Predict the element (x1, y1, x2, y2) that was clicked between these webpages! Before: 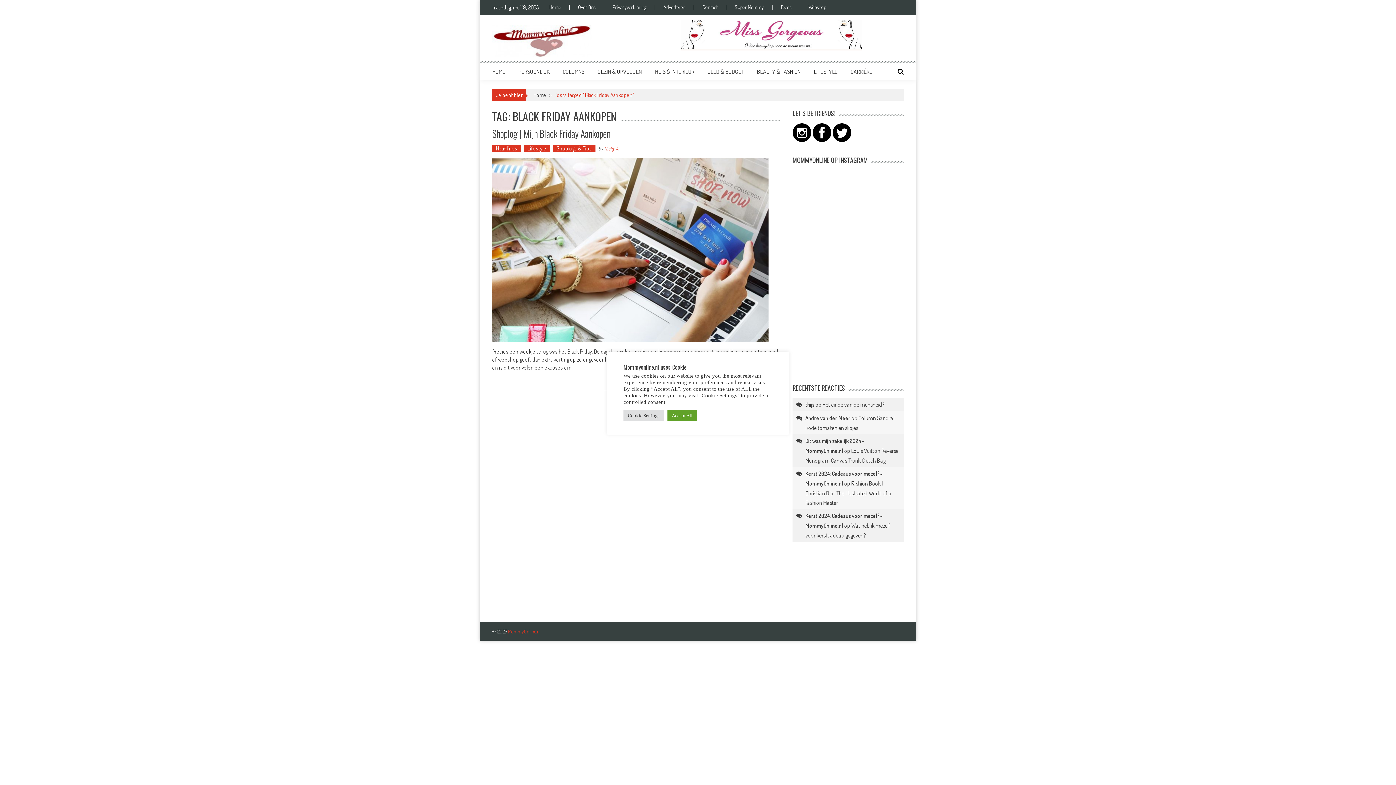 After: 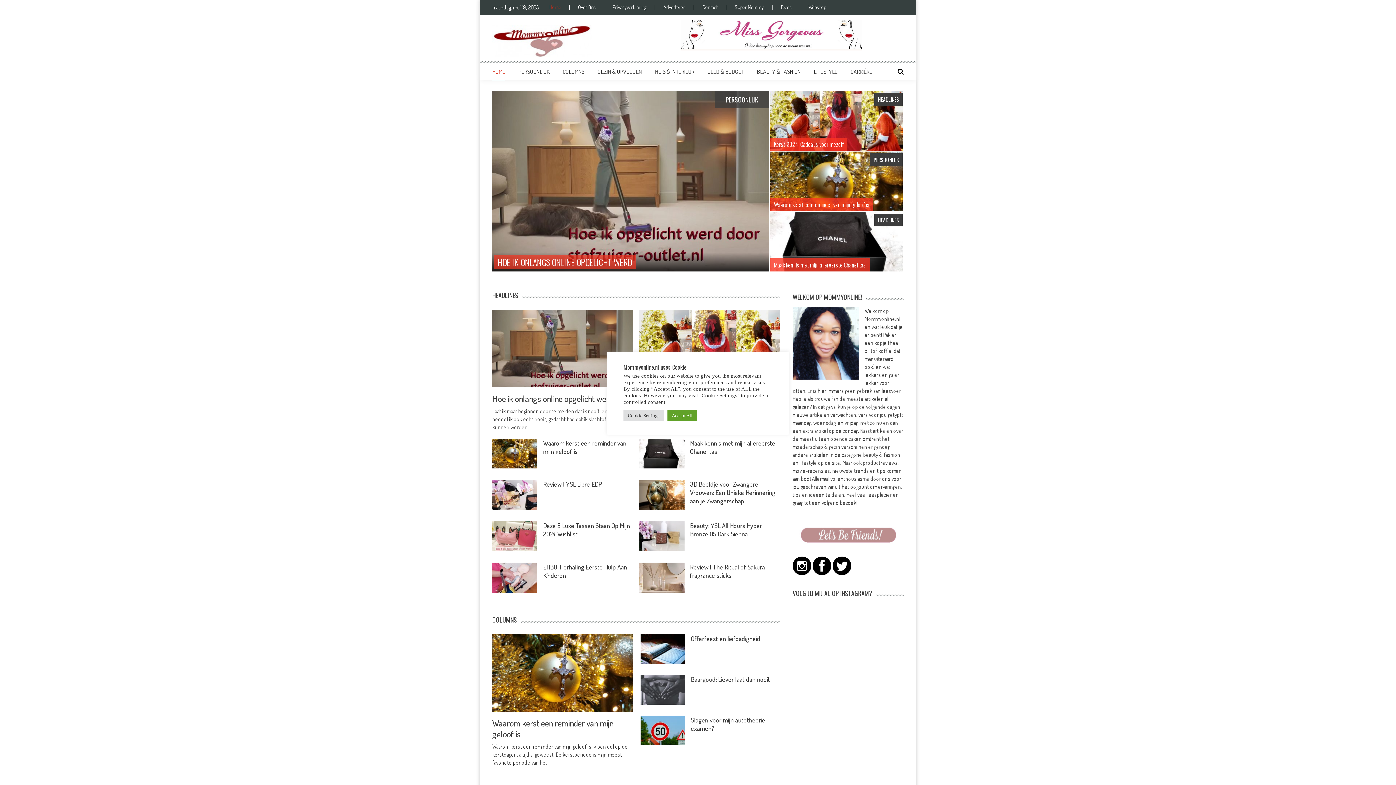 Action: bbox: (492, 25, 592, 57)